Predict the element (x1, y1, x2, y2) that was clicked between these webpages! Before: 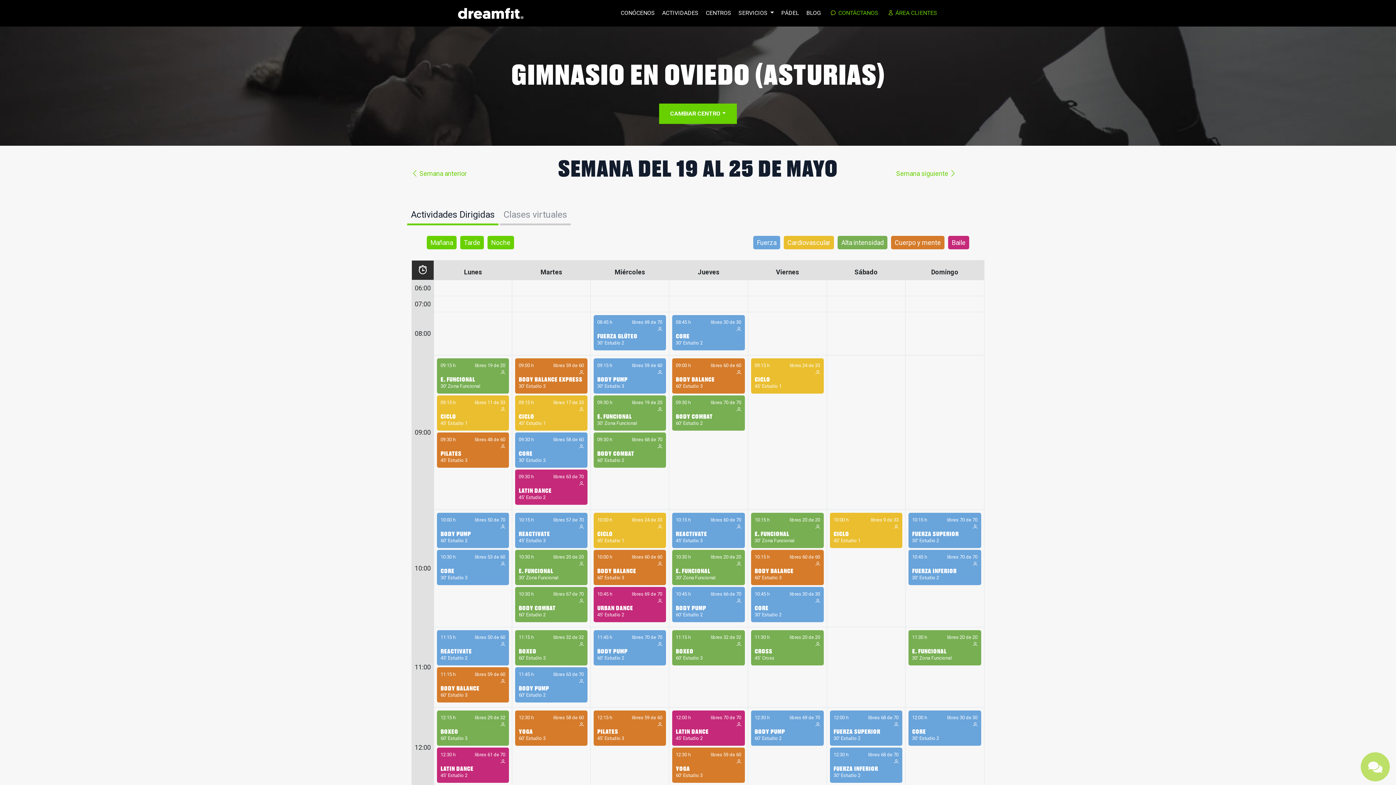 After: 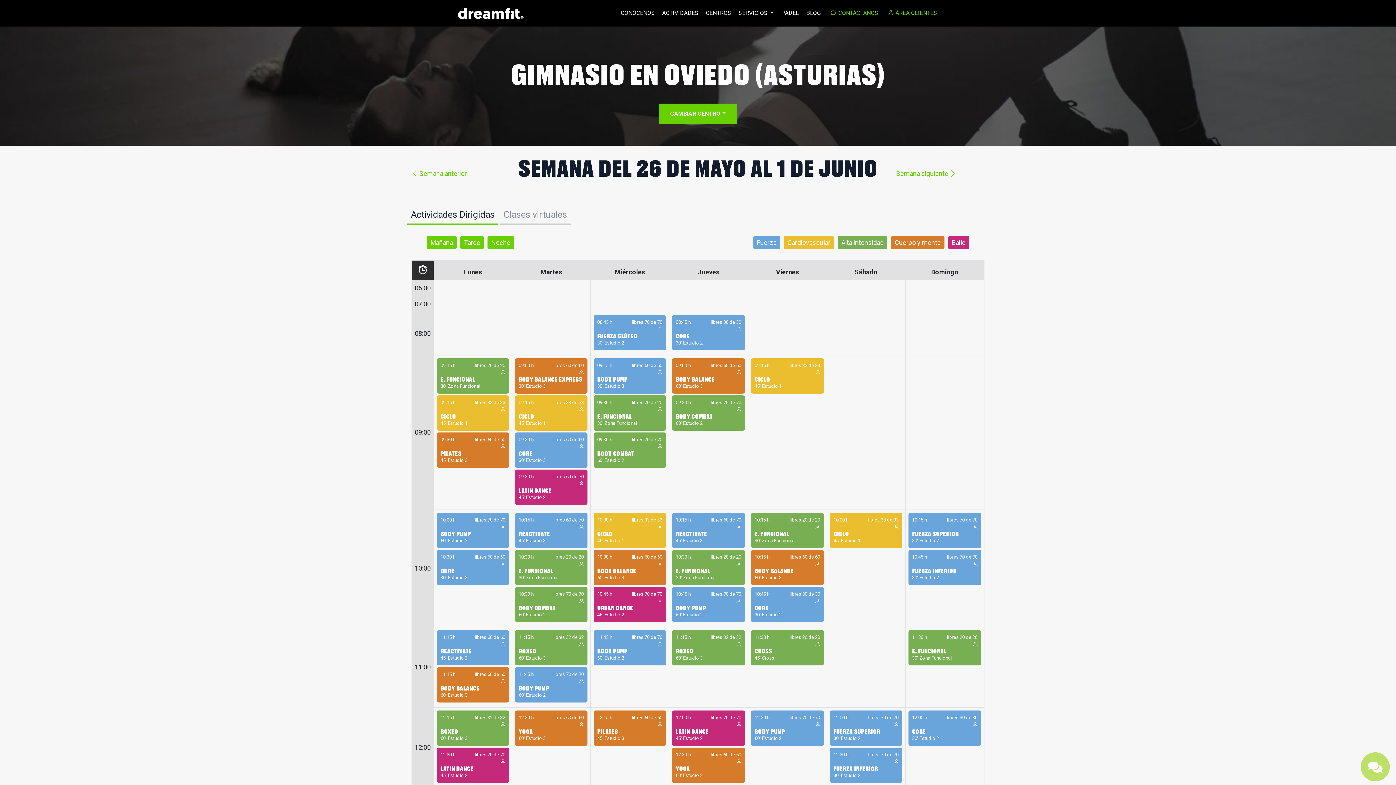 Action: bbox: (896, 169, 956, 177) label: Semana siguiente 